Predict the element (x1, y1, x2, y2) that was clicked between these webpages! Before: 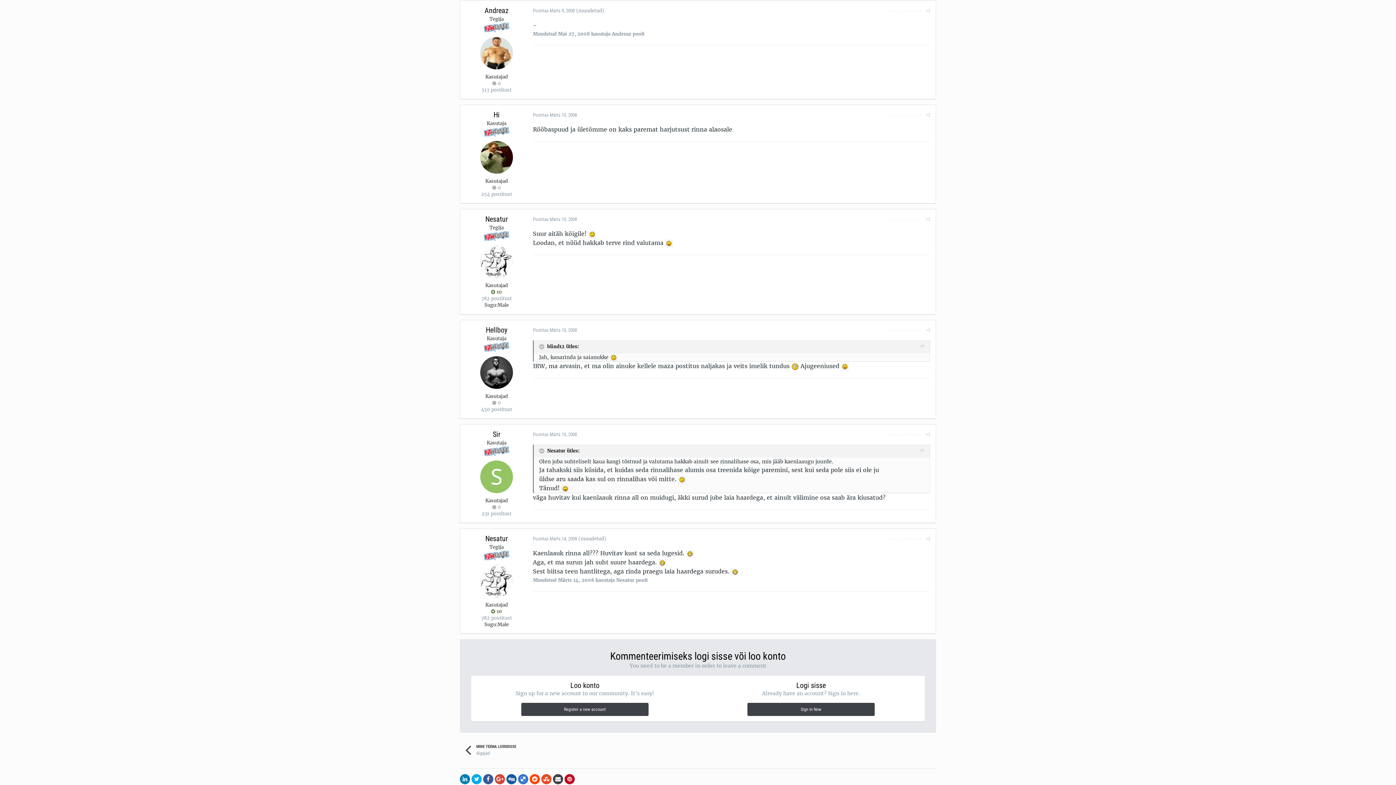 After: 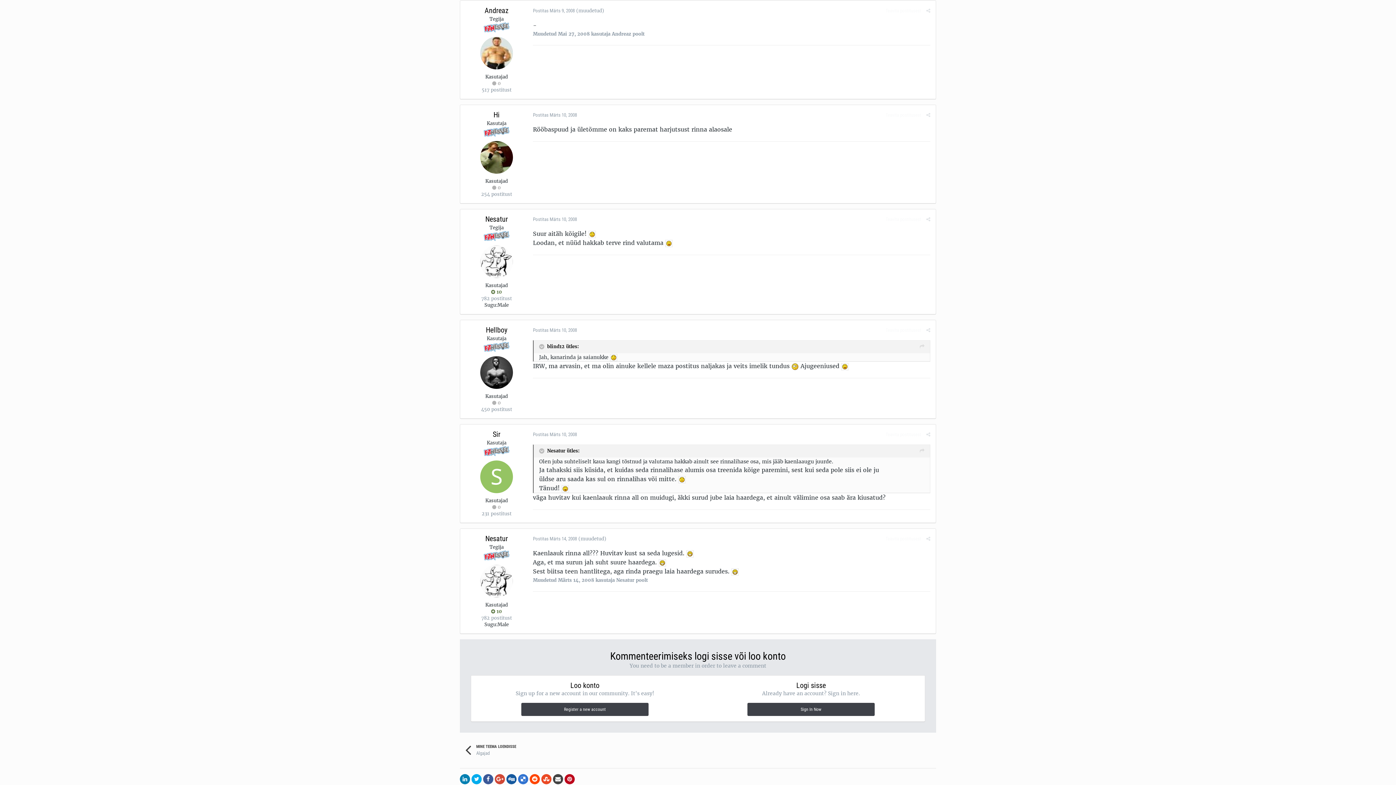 Action: bbox: (533, 7, 574, 13) label: Postitas Märts 9, 2008